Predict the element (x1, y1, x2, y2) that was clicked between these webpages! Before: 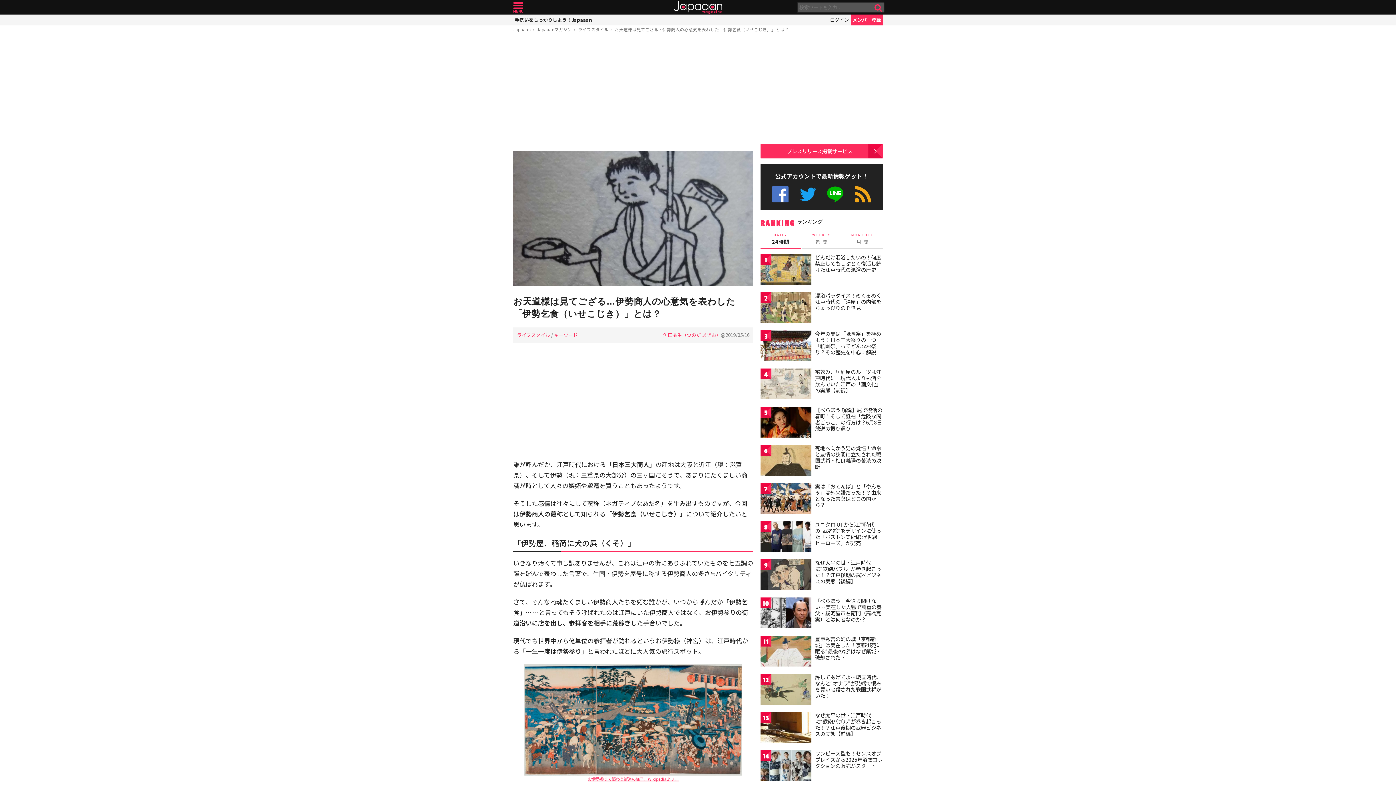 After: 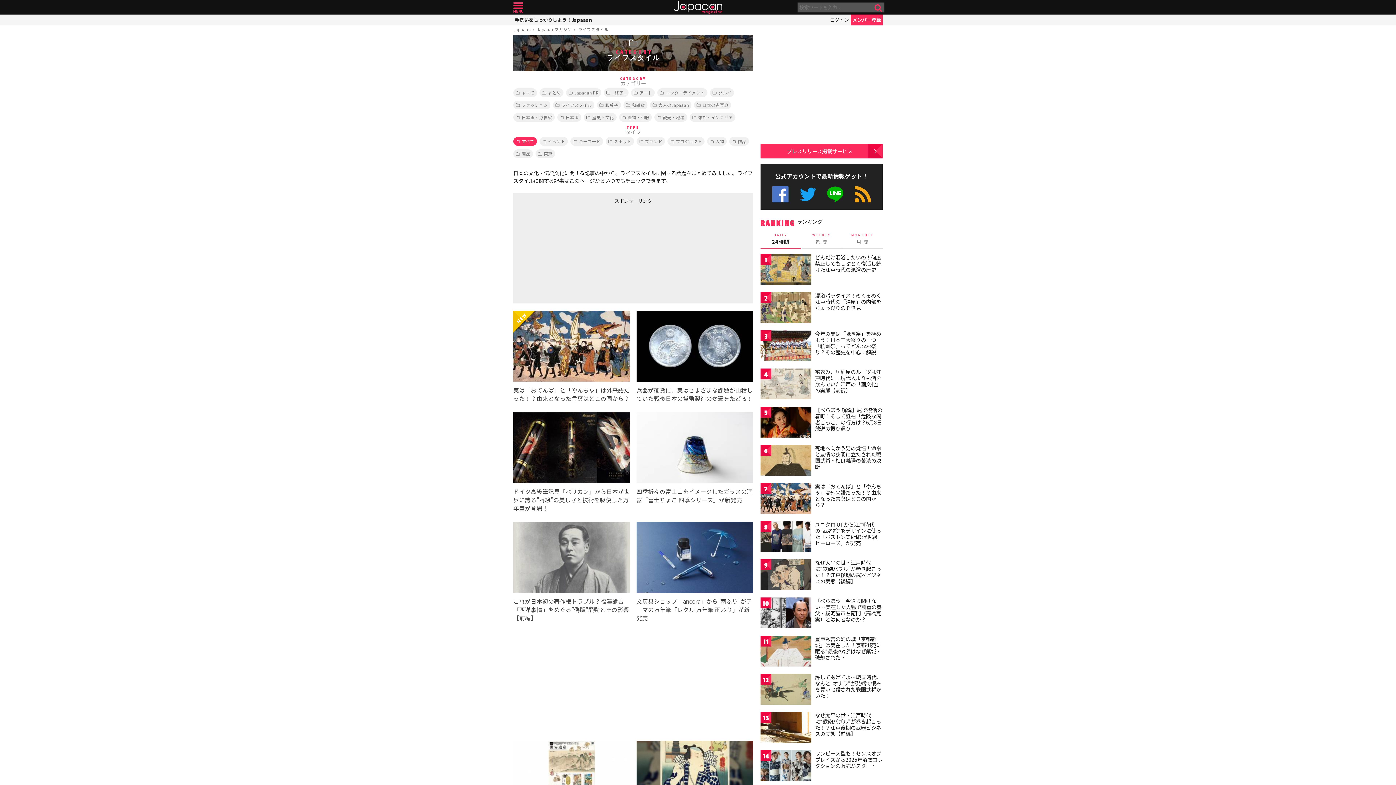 Action: label: ライフスタイル bbox: (517, 331, 550, 338)